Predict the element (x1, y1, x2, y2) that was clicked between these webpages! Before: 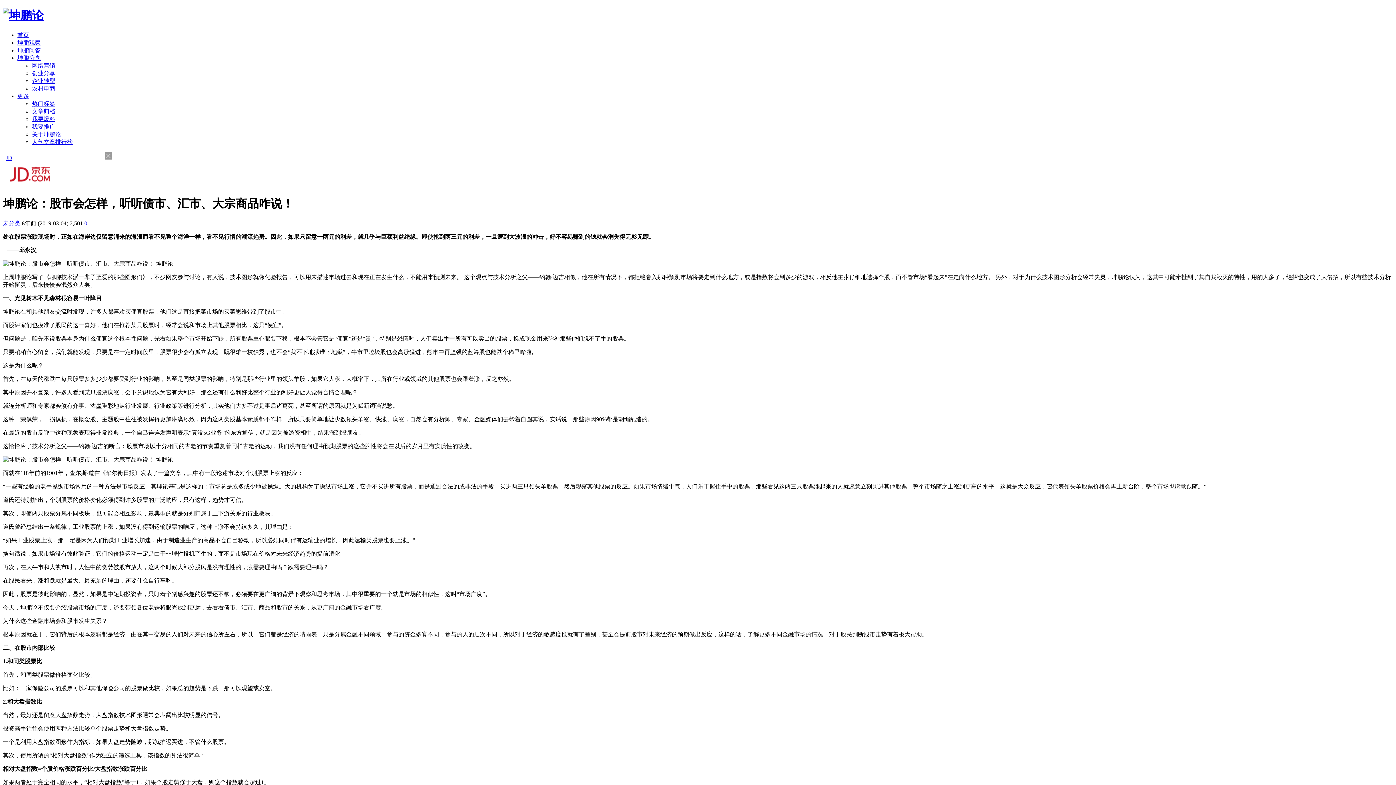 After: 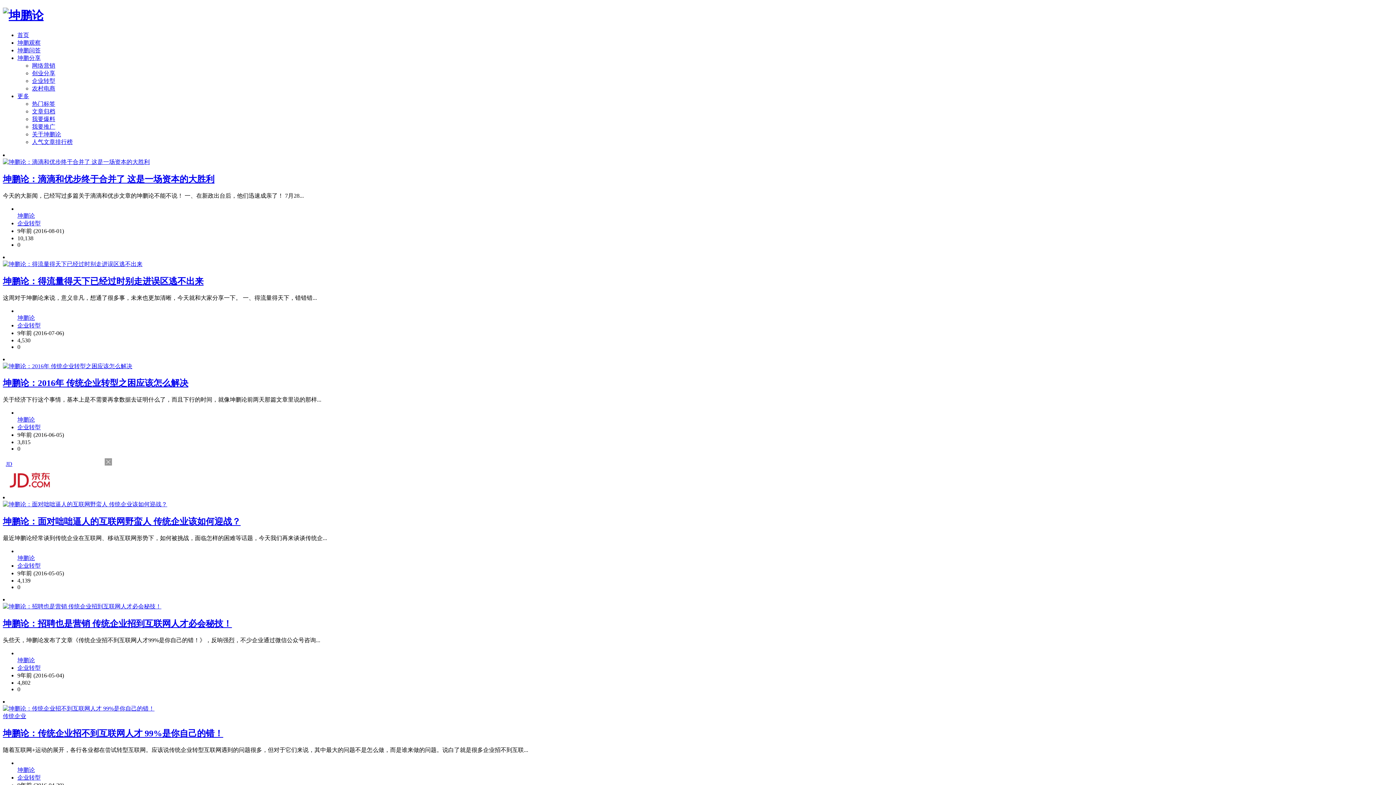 Action: label: 企业转型 bbox: (32, 77, 55, 83)